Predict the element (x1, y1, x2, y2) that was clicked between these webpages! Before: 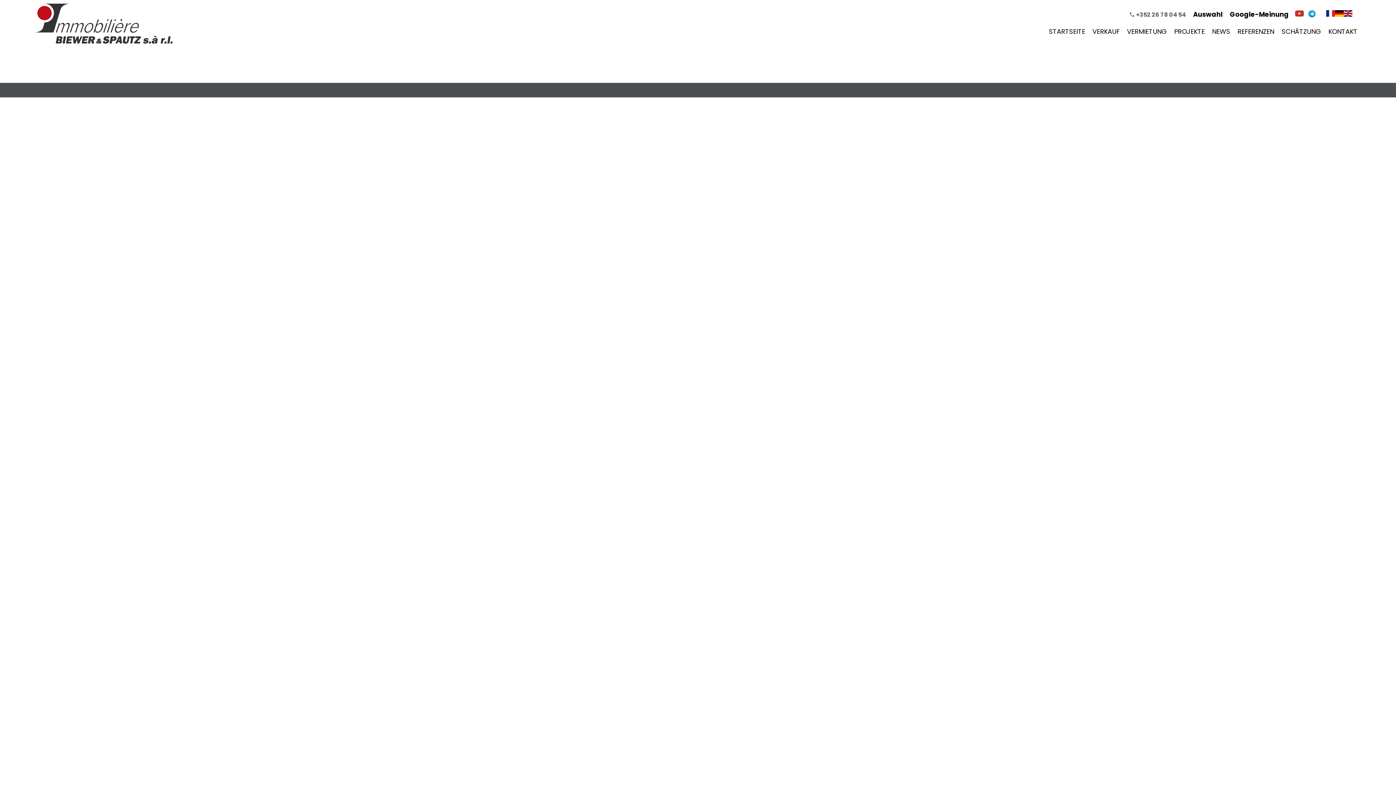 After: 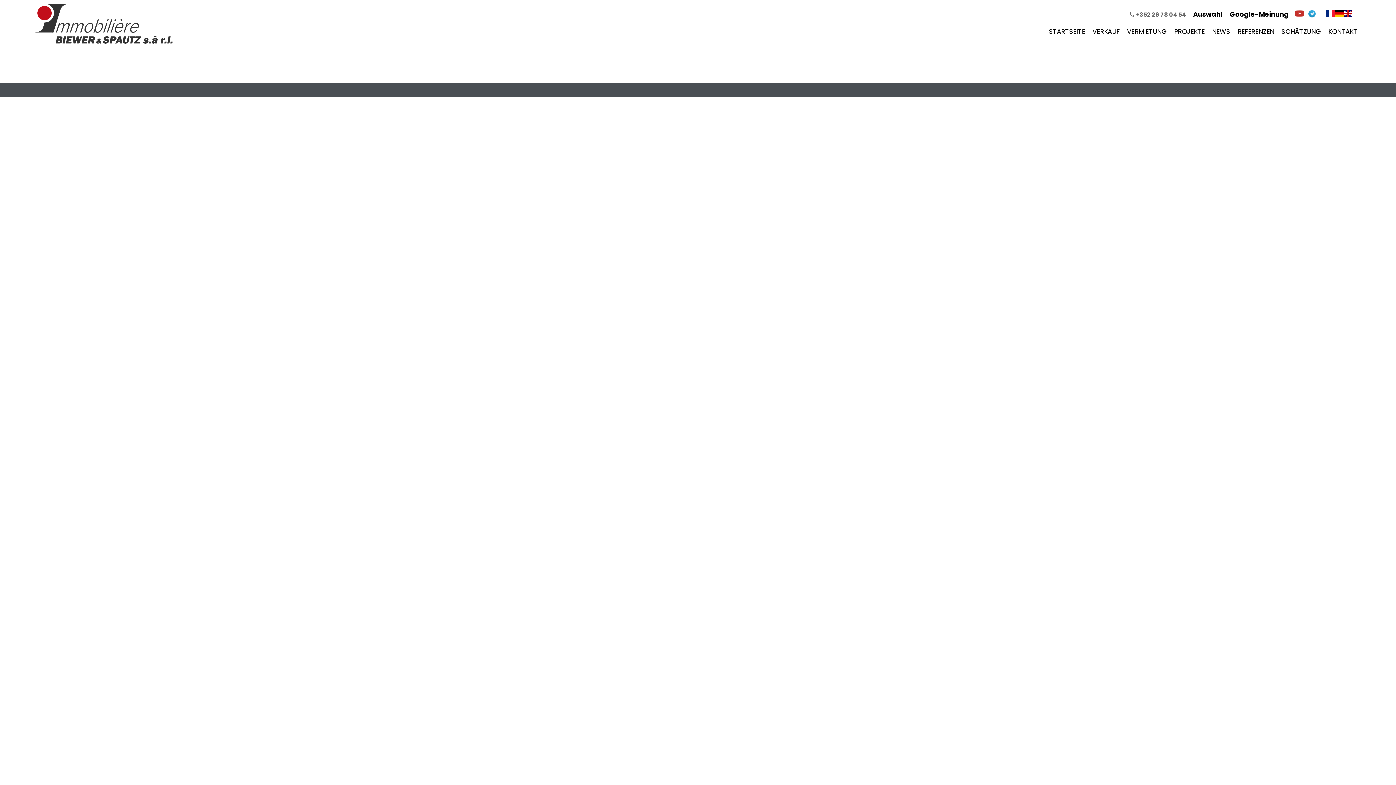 Action: bbox: (1129, 10, 1186, 18) label:  +352 26 78 04 54